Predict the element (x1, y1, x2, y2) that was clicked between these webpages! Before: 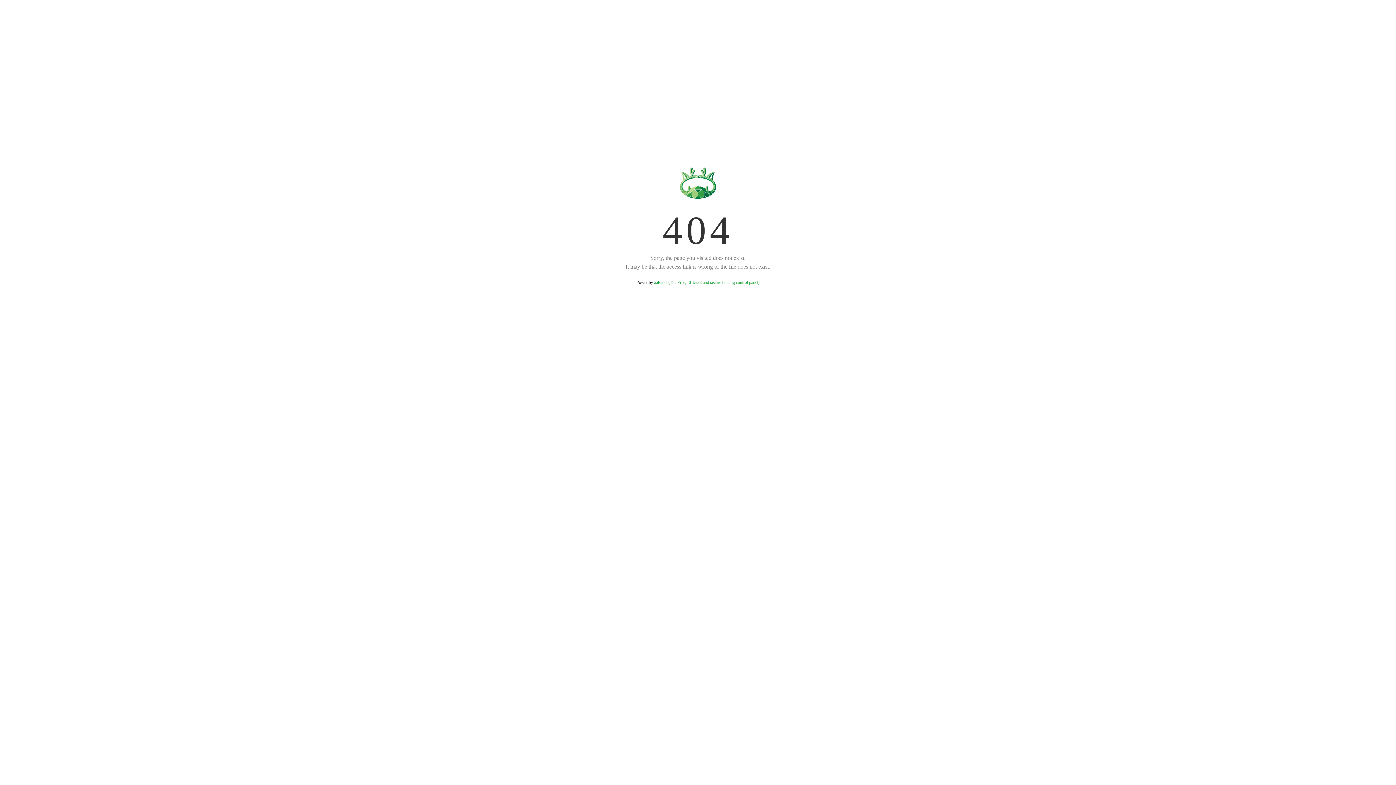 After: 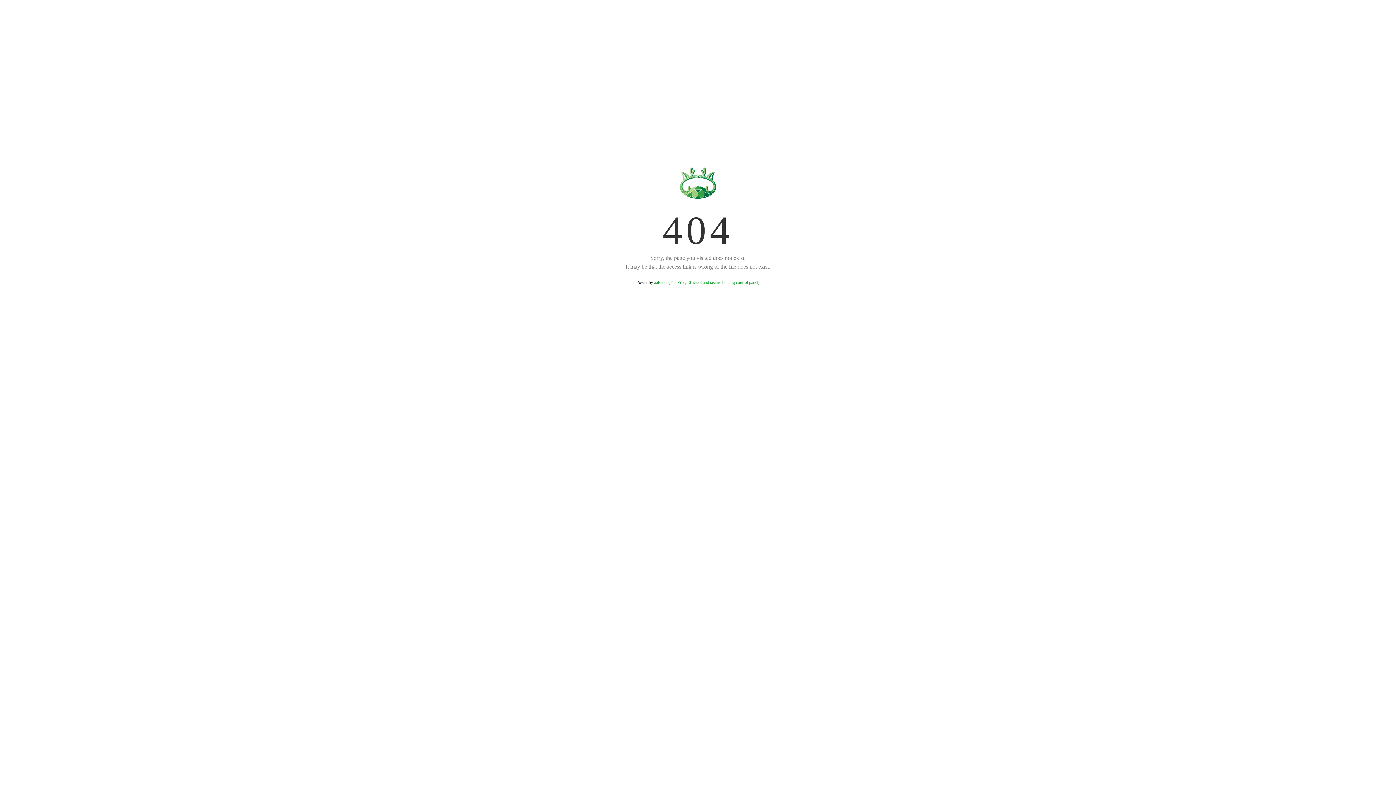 Action: bbox: (654, 280, 759, 285) label: aaPanel (The Free, Efficient and secure hosting control panel)